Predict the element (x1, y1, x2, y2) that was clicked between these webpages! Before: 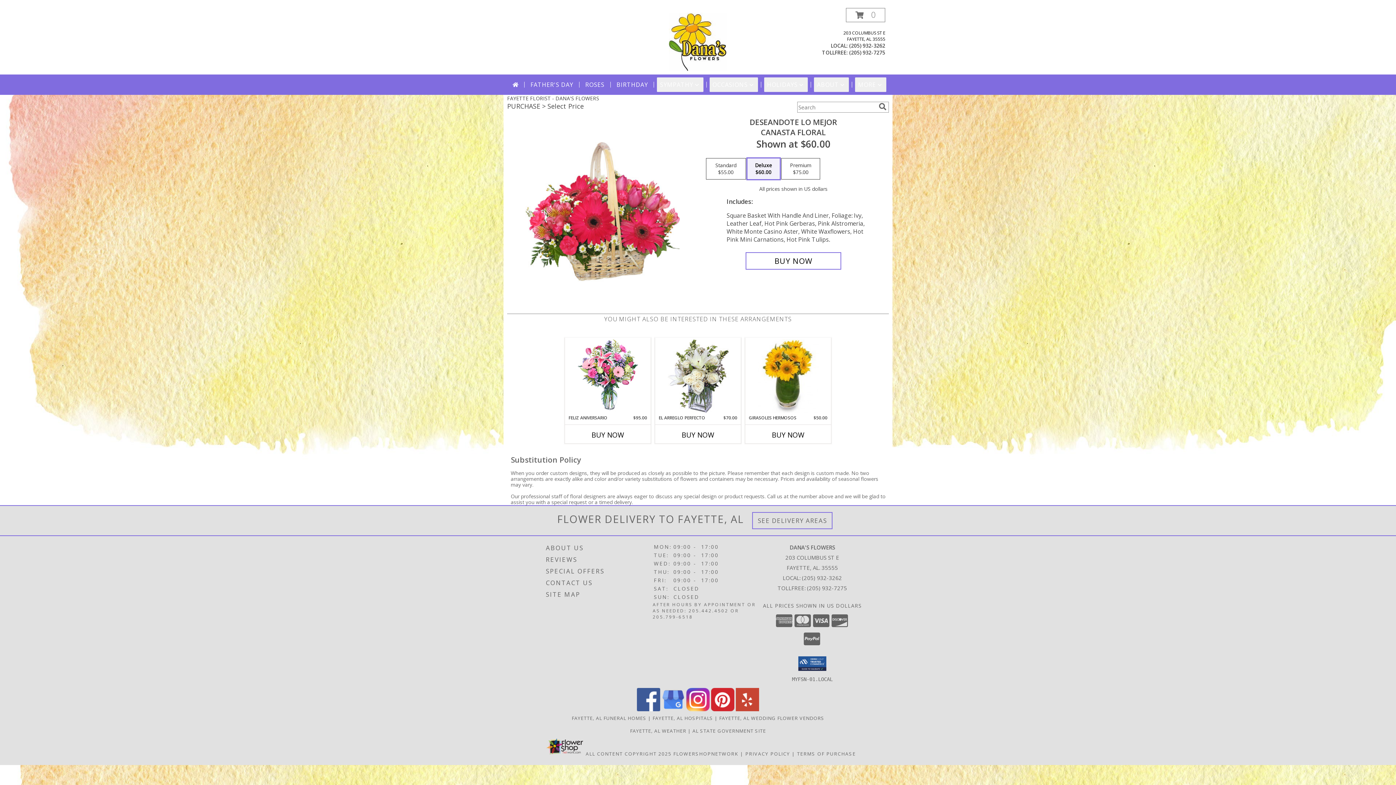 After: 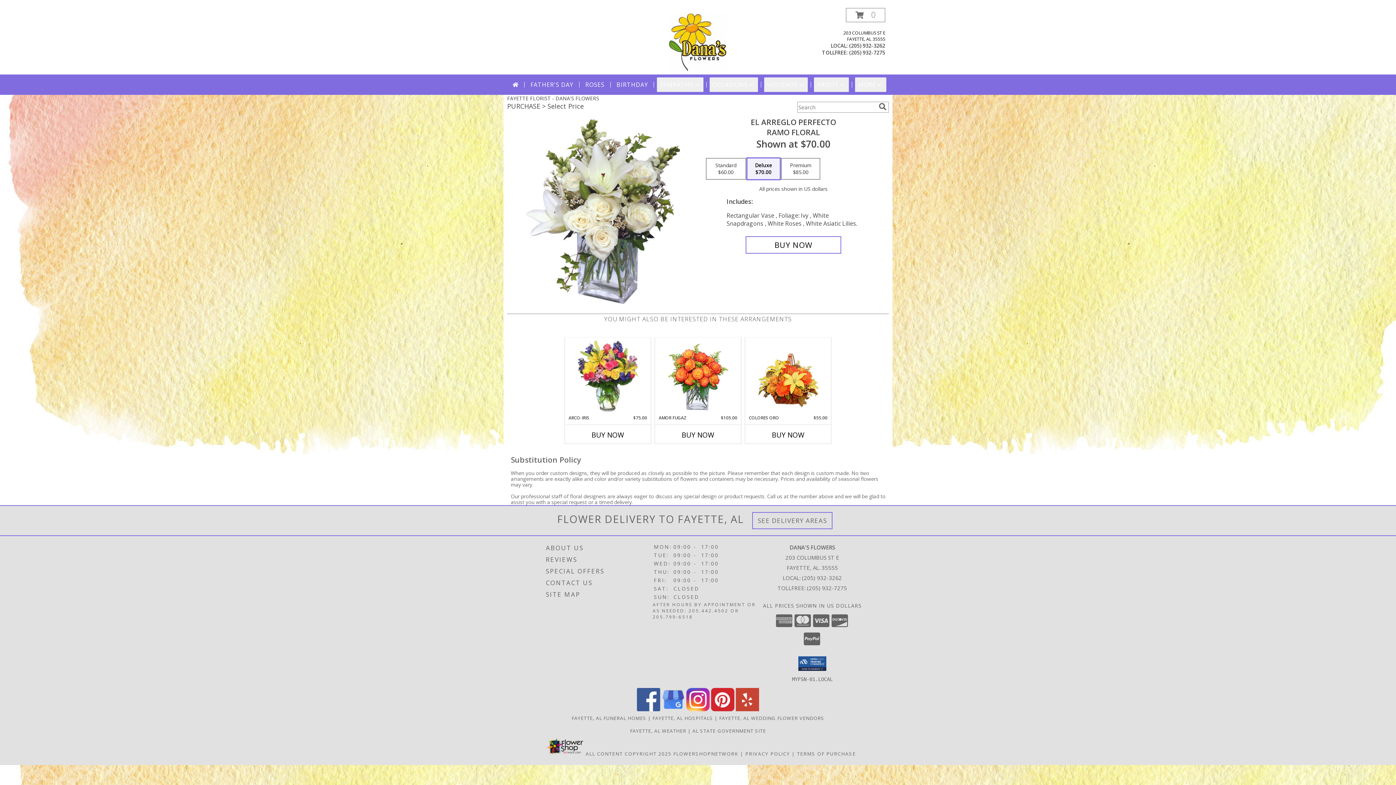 Action: label: View EL ARREGLO PERFECTO Ramo Floral Info bbox: (667, 339, 728, 413)